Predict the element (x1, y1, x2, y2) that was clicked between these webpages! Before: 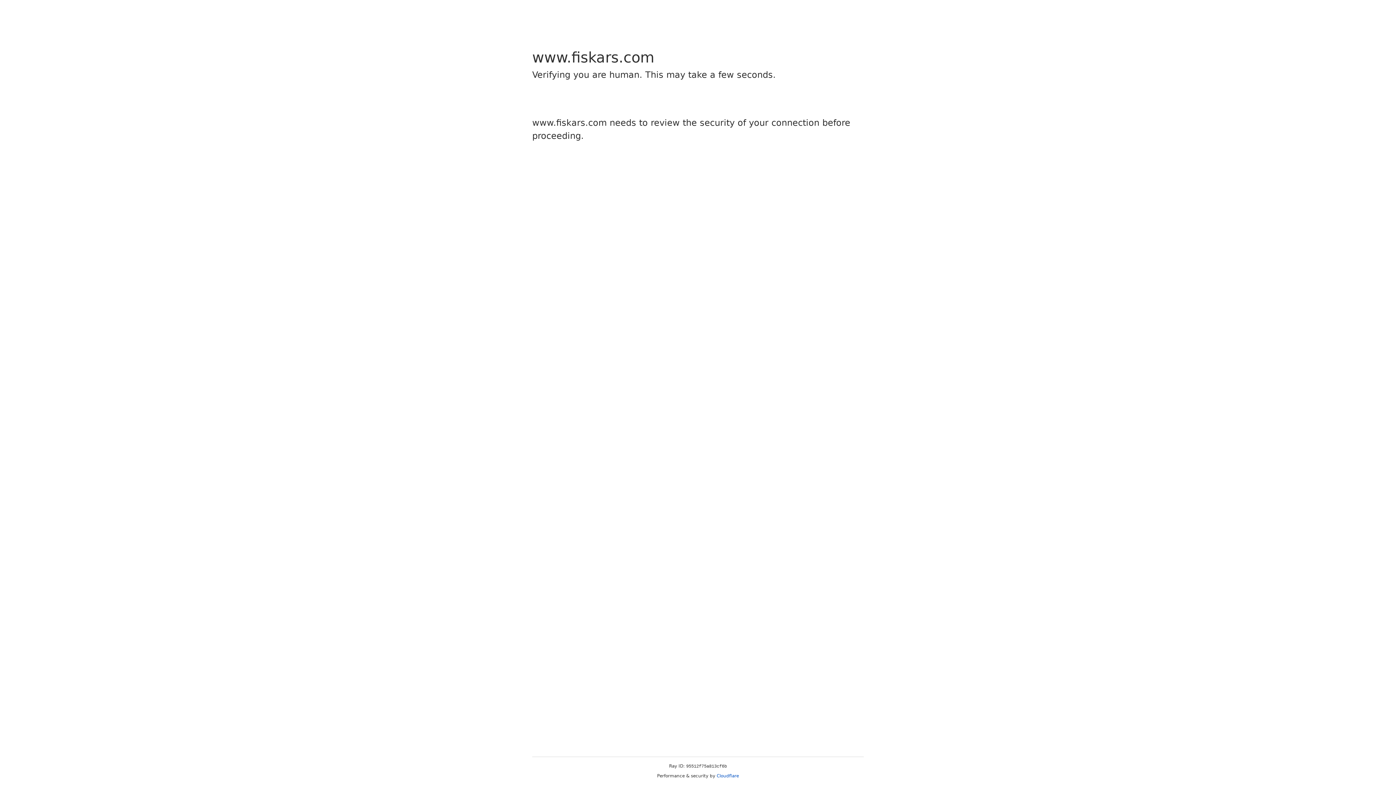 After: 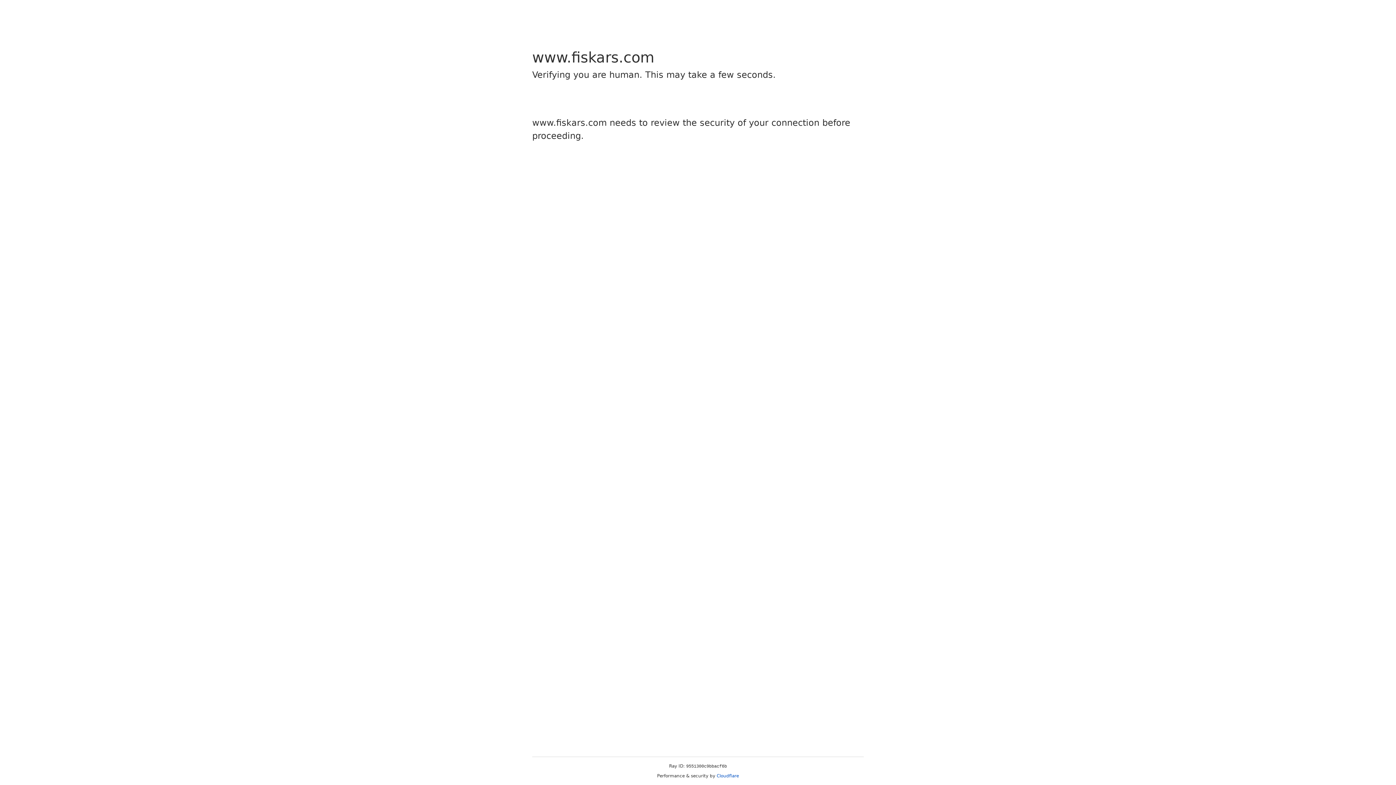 Action: bbox: (716, 773, 739, 778) label: Cloudflare